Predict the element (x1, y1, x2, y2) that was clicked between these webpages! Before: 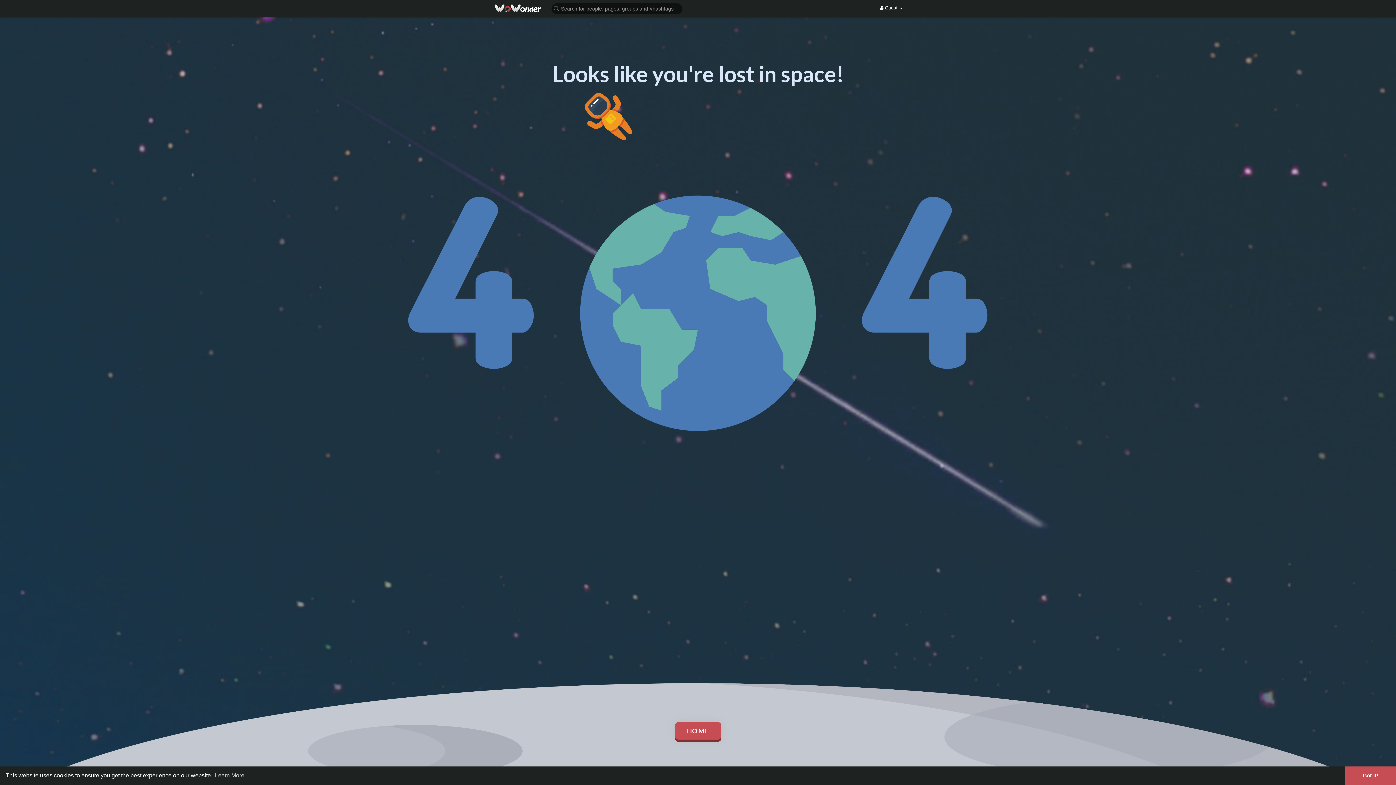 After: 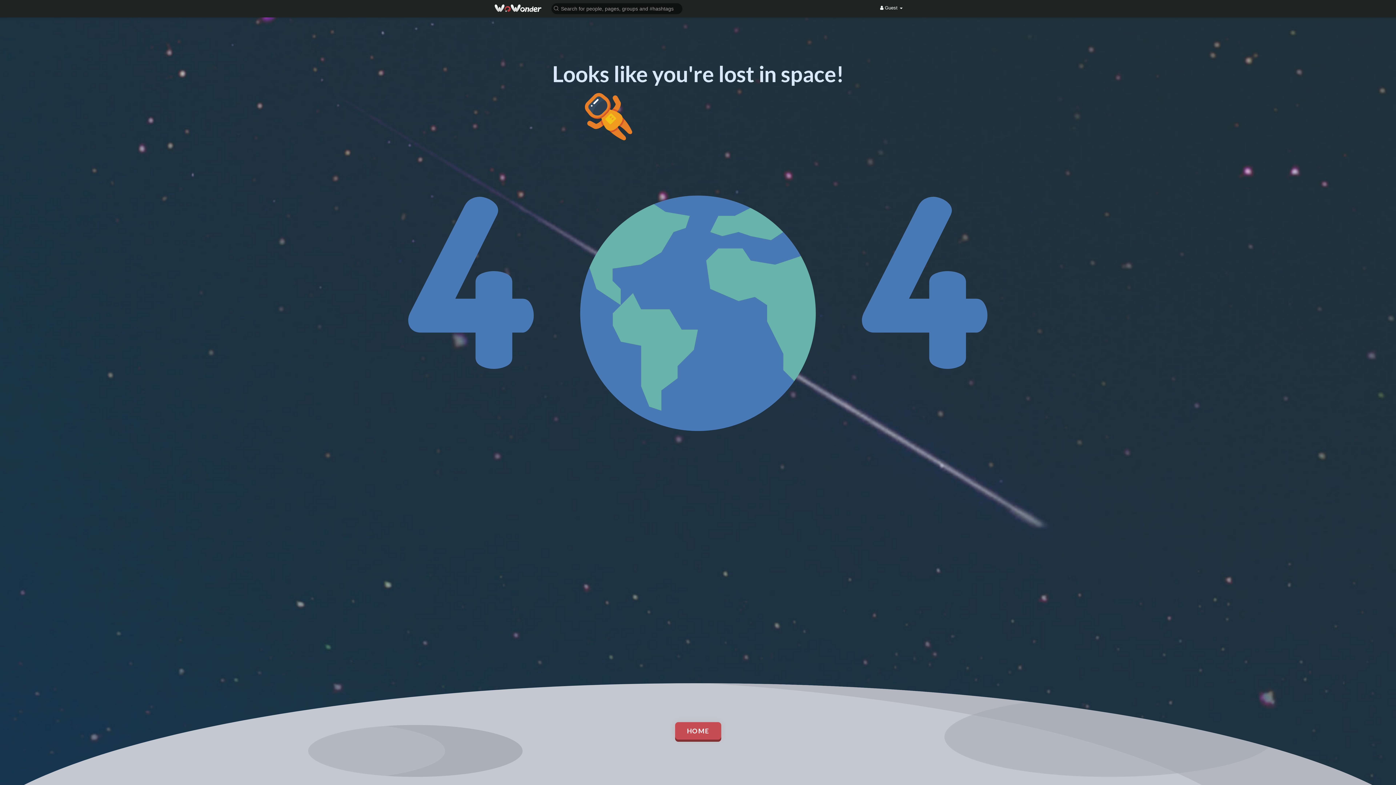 Action: bbox: (1345, 766, 1396, 785) label: dismiss cookie message